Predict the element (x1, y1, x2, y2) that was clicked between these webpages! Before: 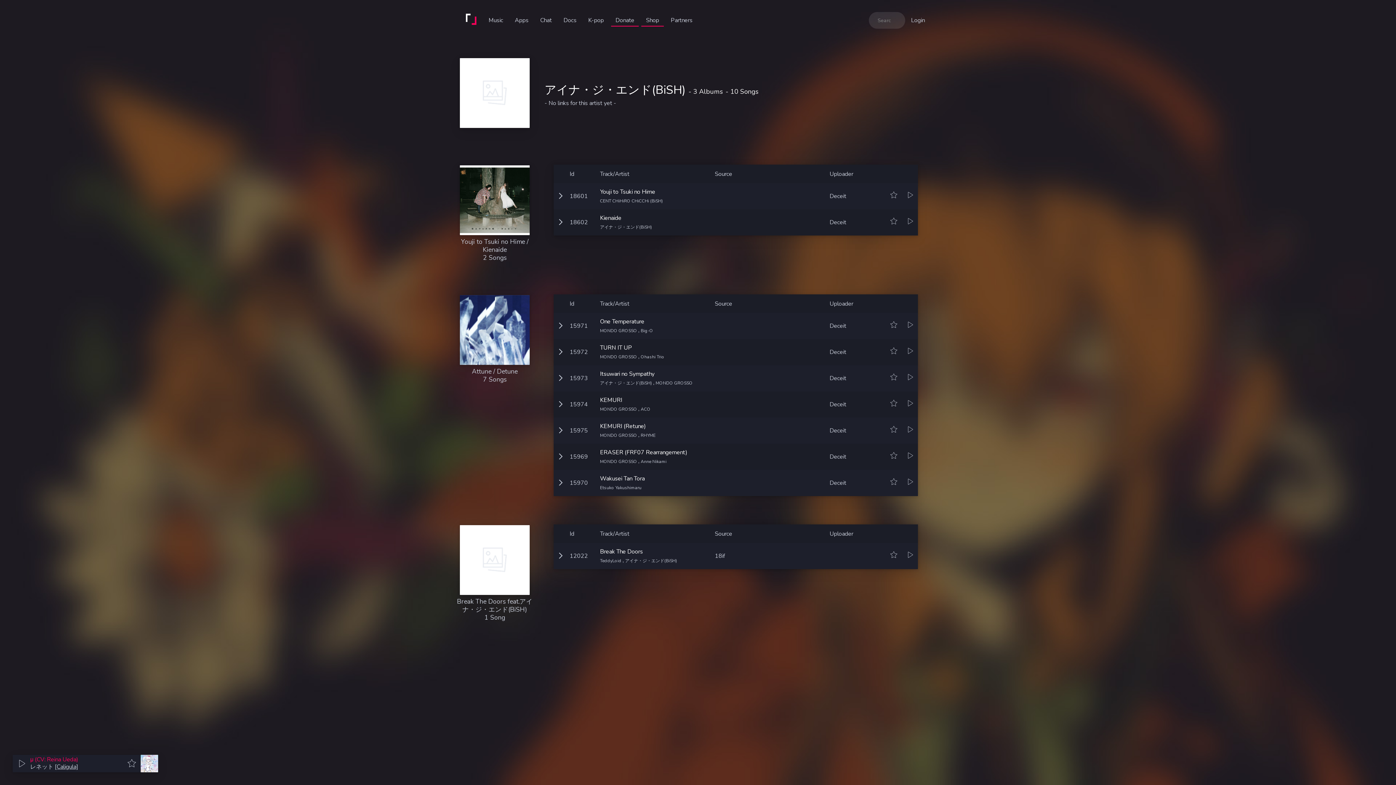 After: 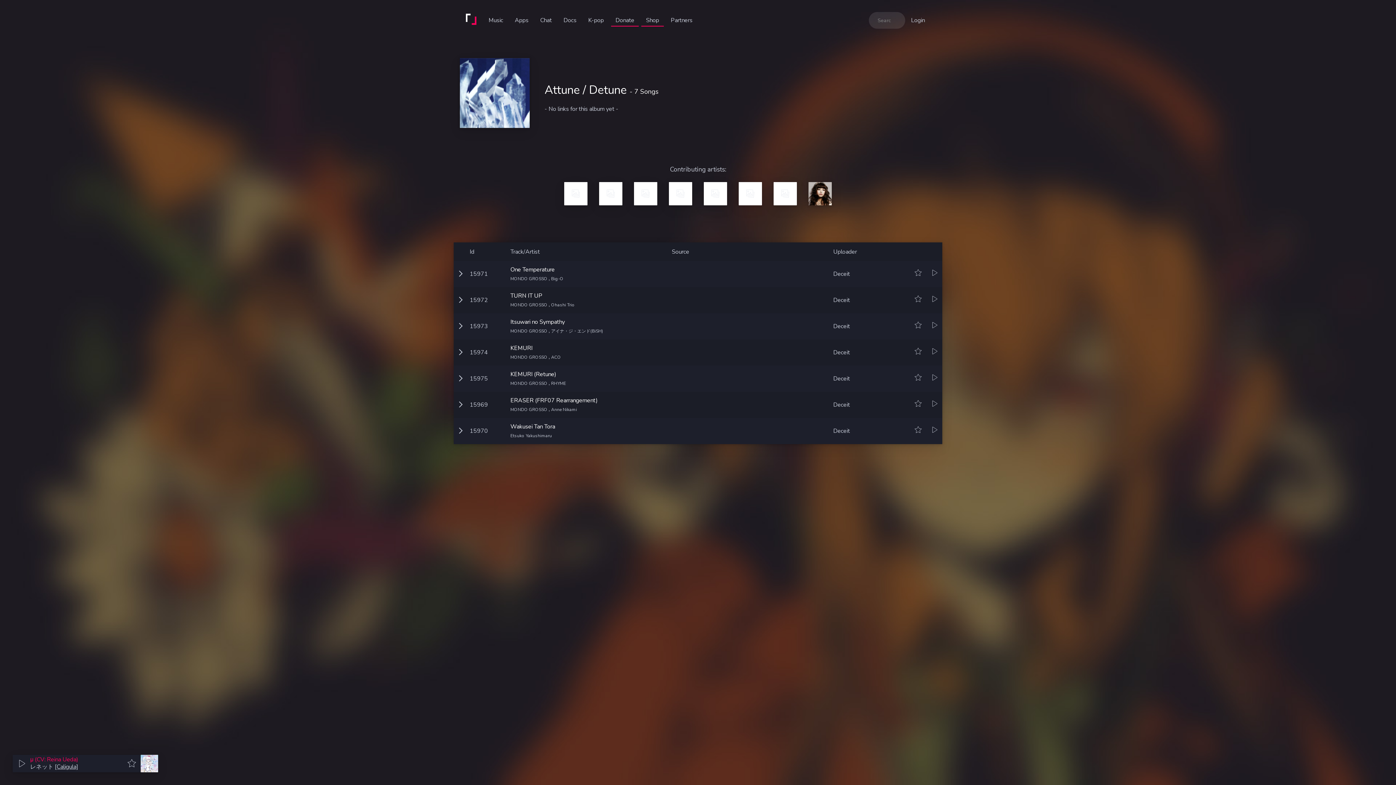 Action: bbox: (453, 359, 536, 383) label: Attune / Detune
7 Songs